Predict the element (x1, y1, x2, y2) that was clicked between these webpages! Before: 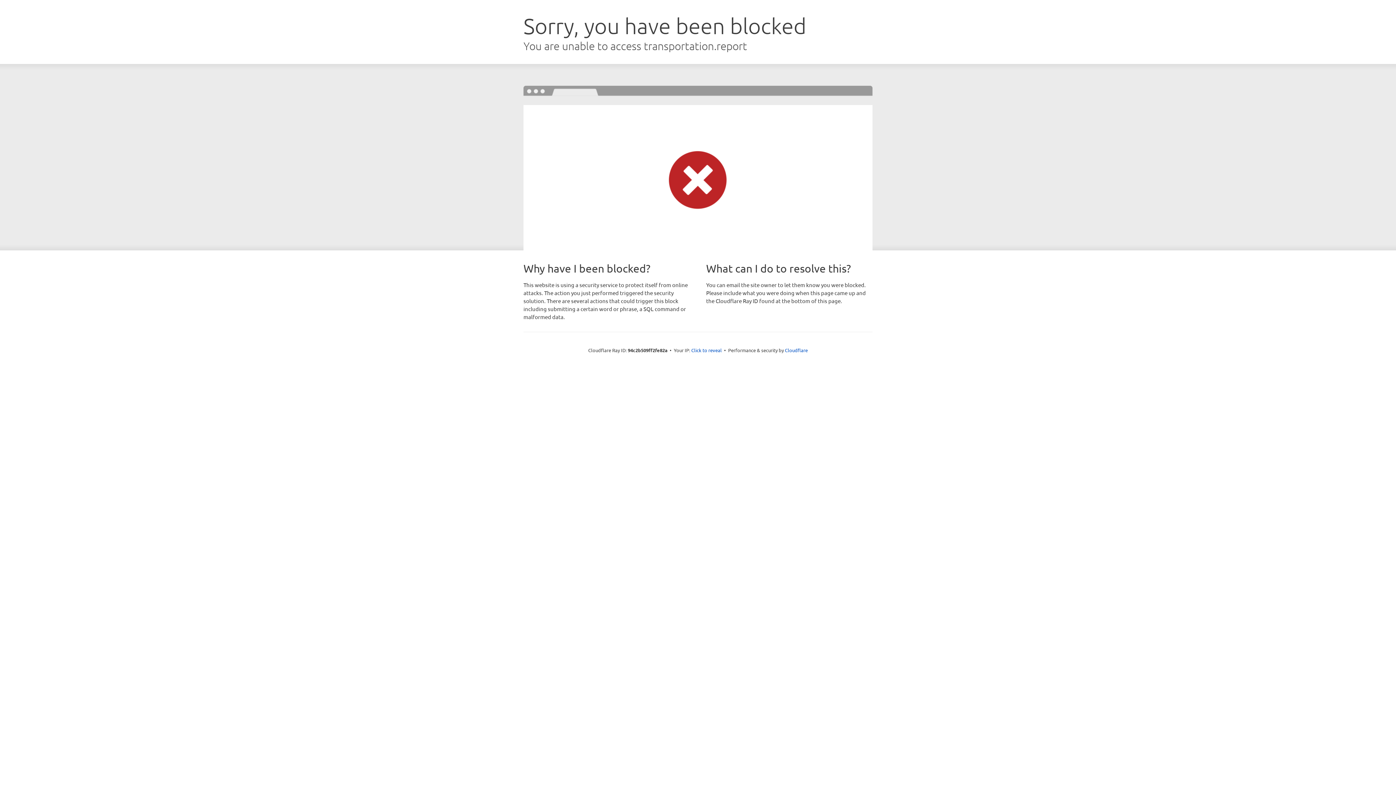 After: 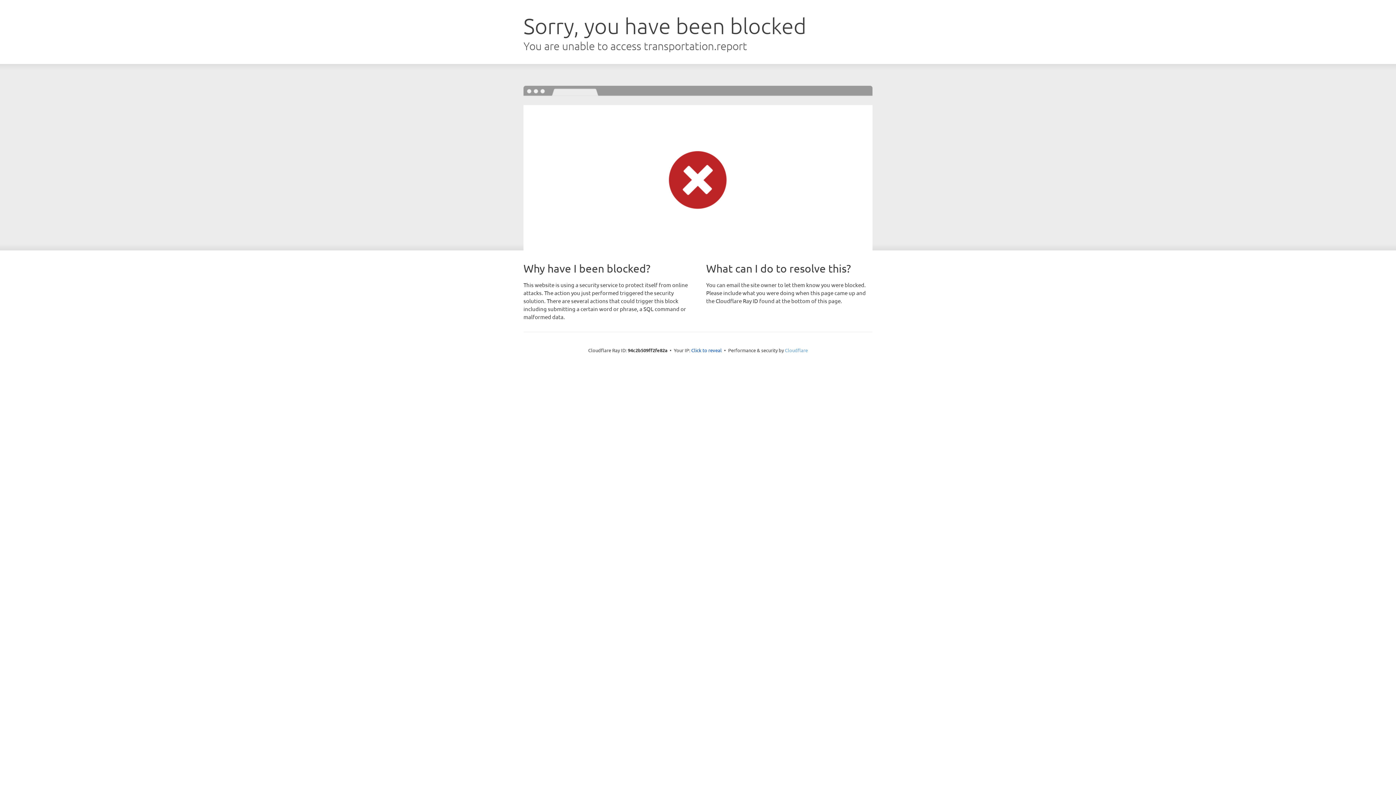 Action: label: Cloudflare bbox: (785, 347, 808, 353)